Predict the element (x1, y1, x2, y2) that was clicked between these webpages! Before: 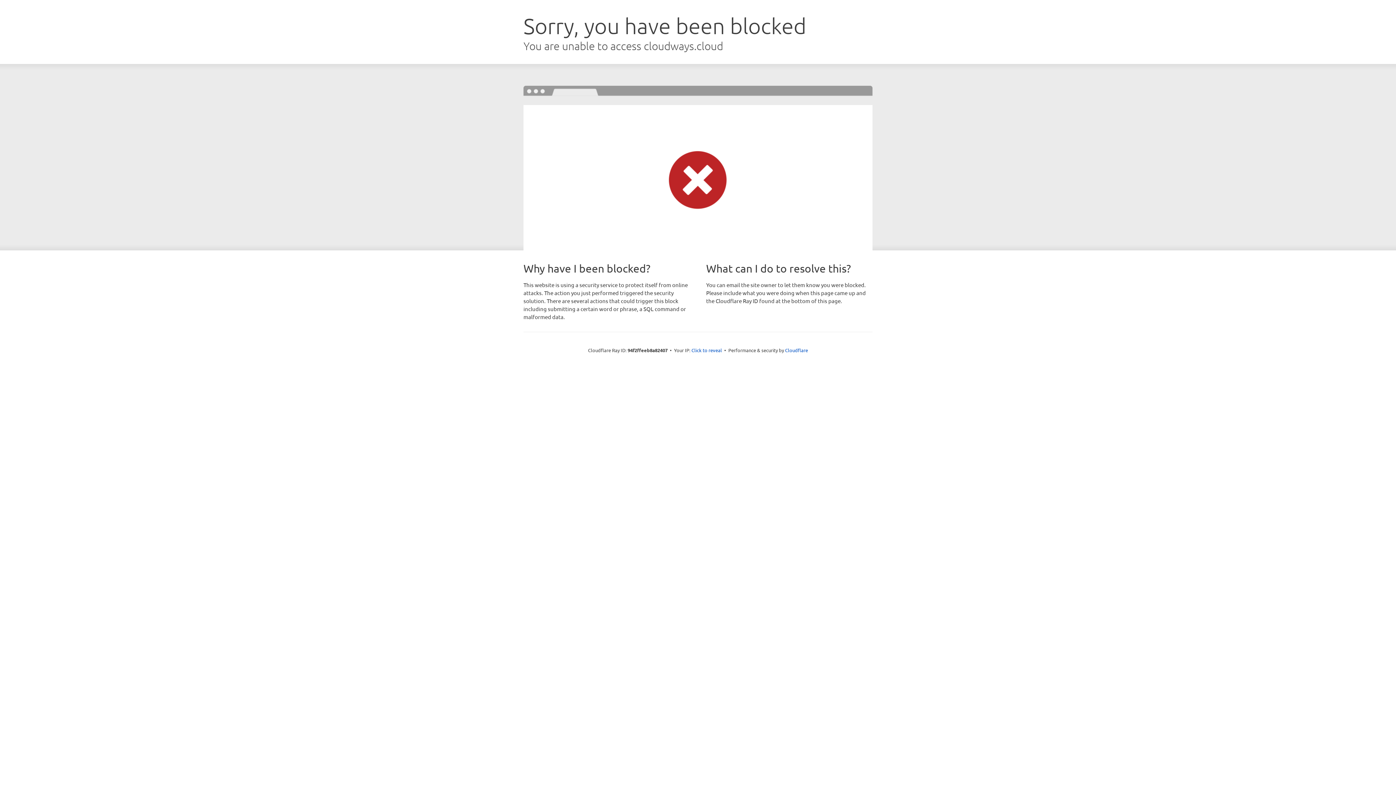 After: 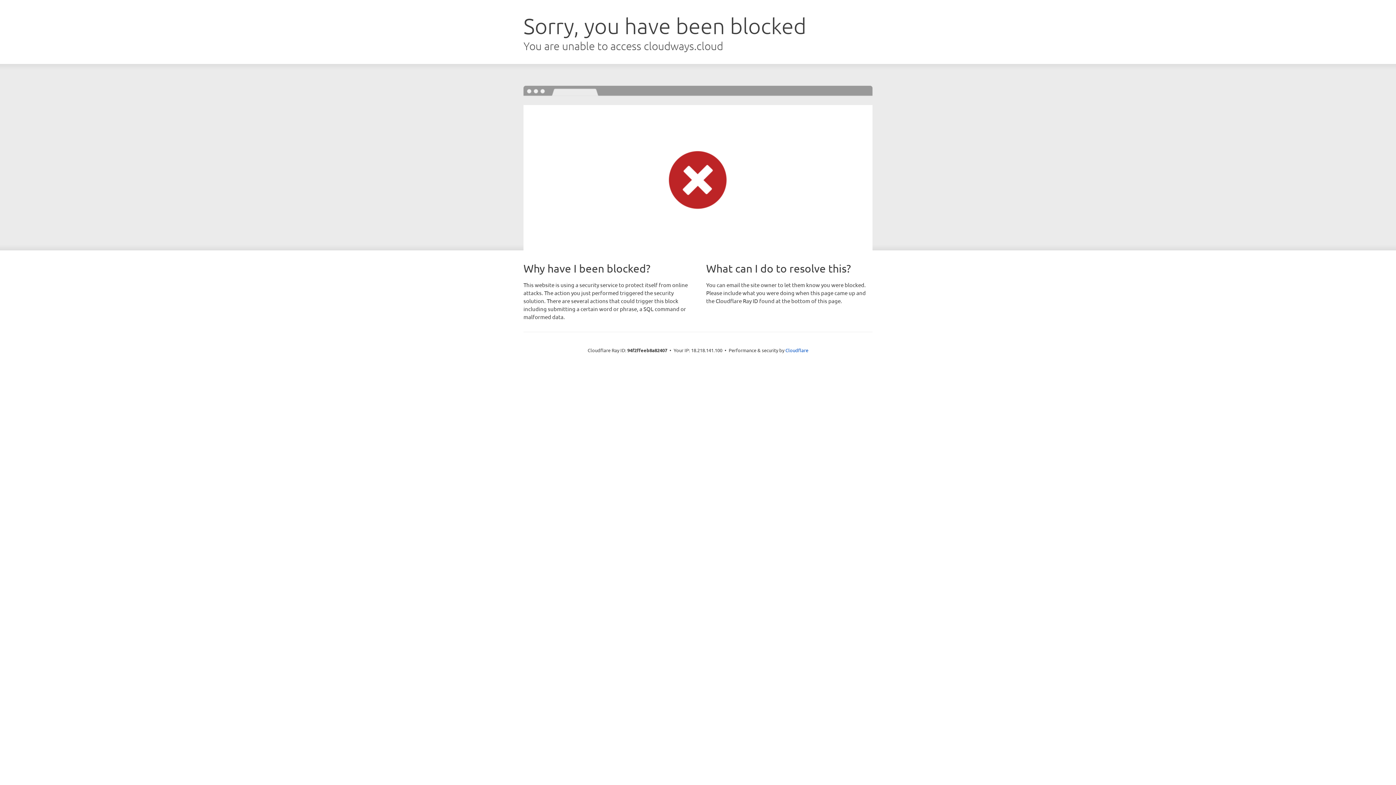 Action: label: Click to reveal bbox: (691, 346, 722, 353)